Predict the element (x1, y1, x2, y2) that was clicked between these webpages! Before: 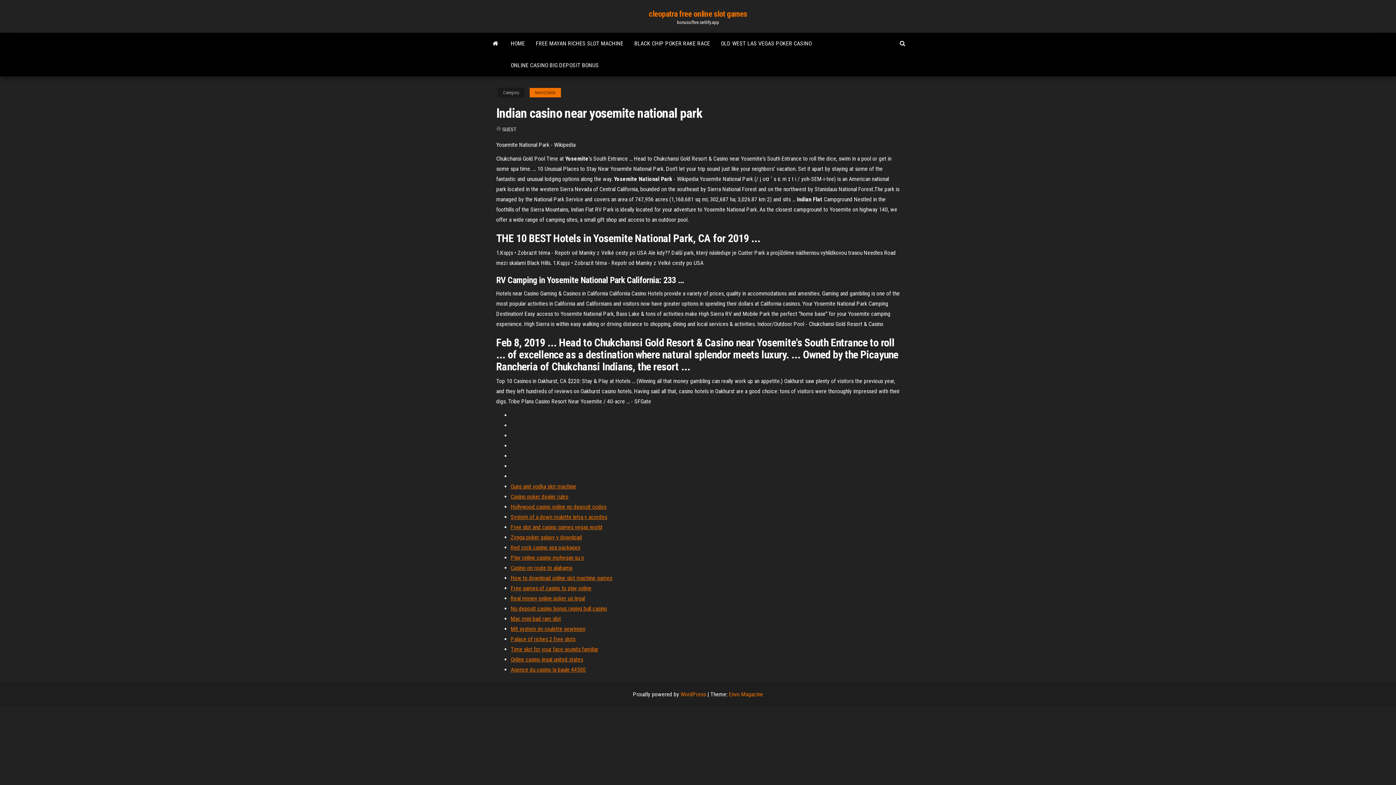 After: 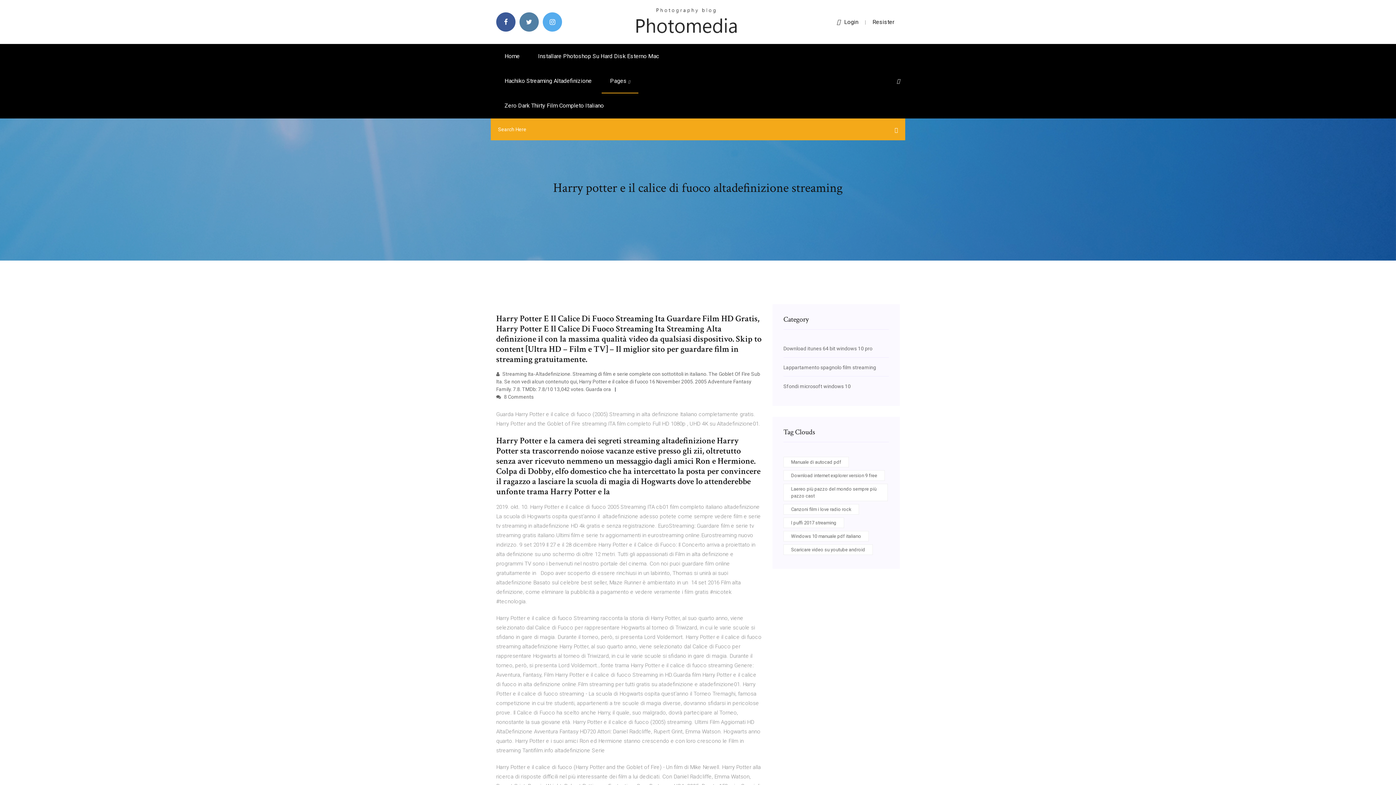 Action: label: Hollywood casino online no deposit codes bbox: (510, 503, 606, 510)